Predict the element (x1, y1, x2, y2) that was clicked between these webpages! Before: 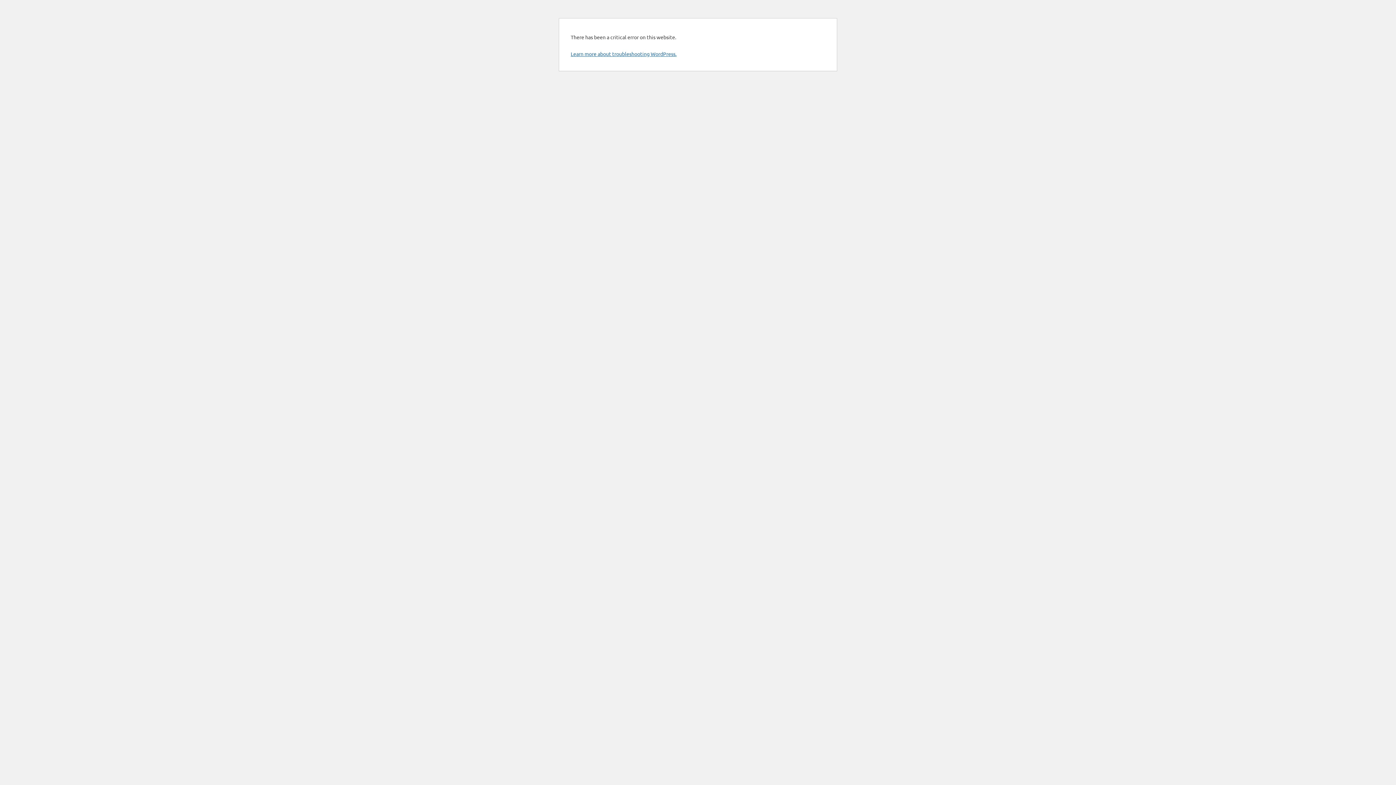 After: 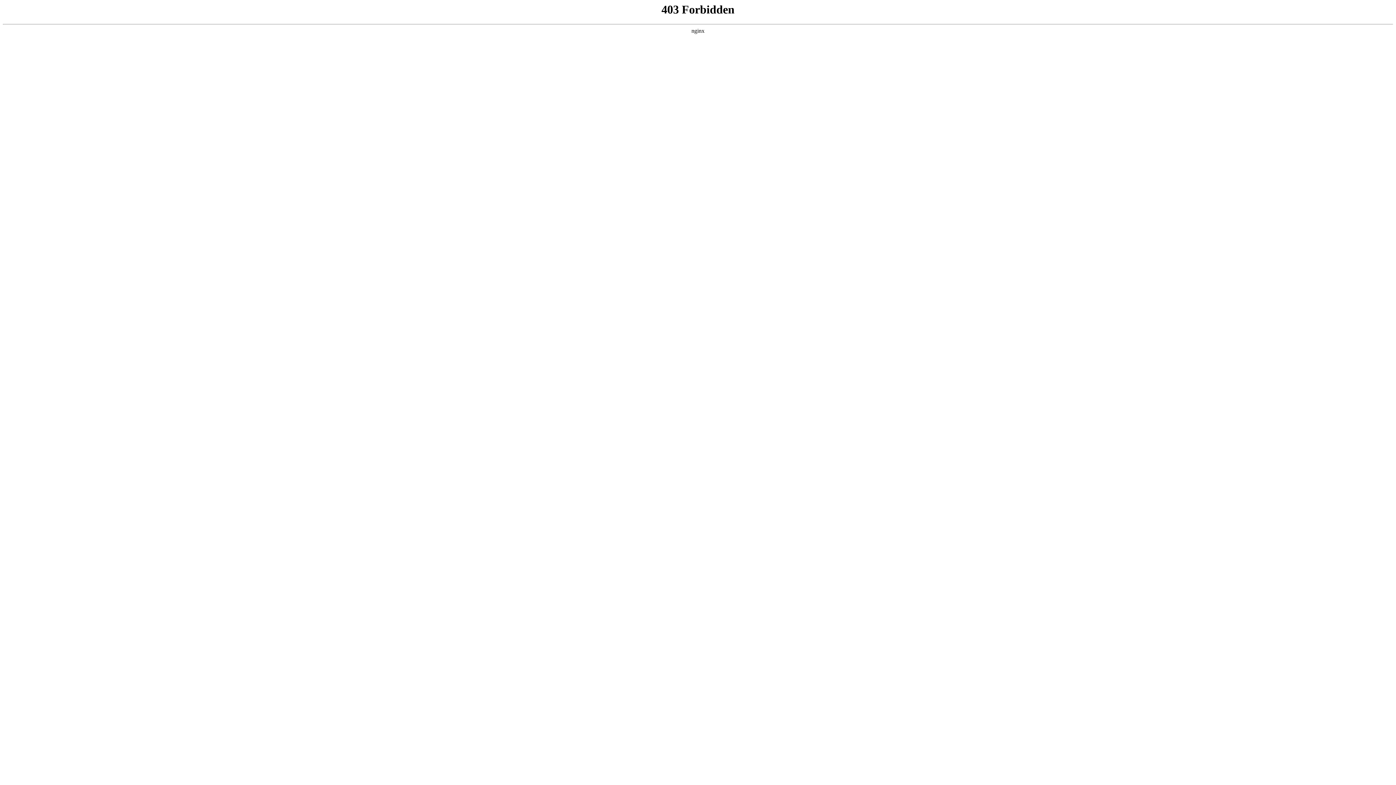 Action: label: Learn more about troubleshooting WordPress. bbox: (570, 50, 676, 57)